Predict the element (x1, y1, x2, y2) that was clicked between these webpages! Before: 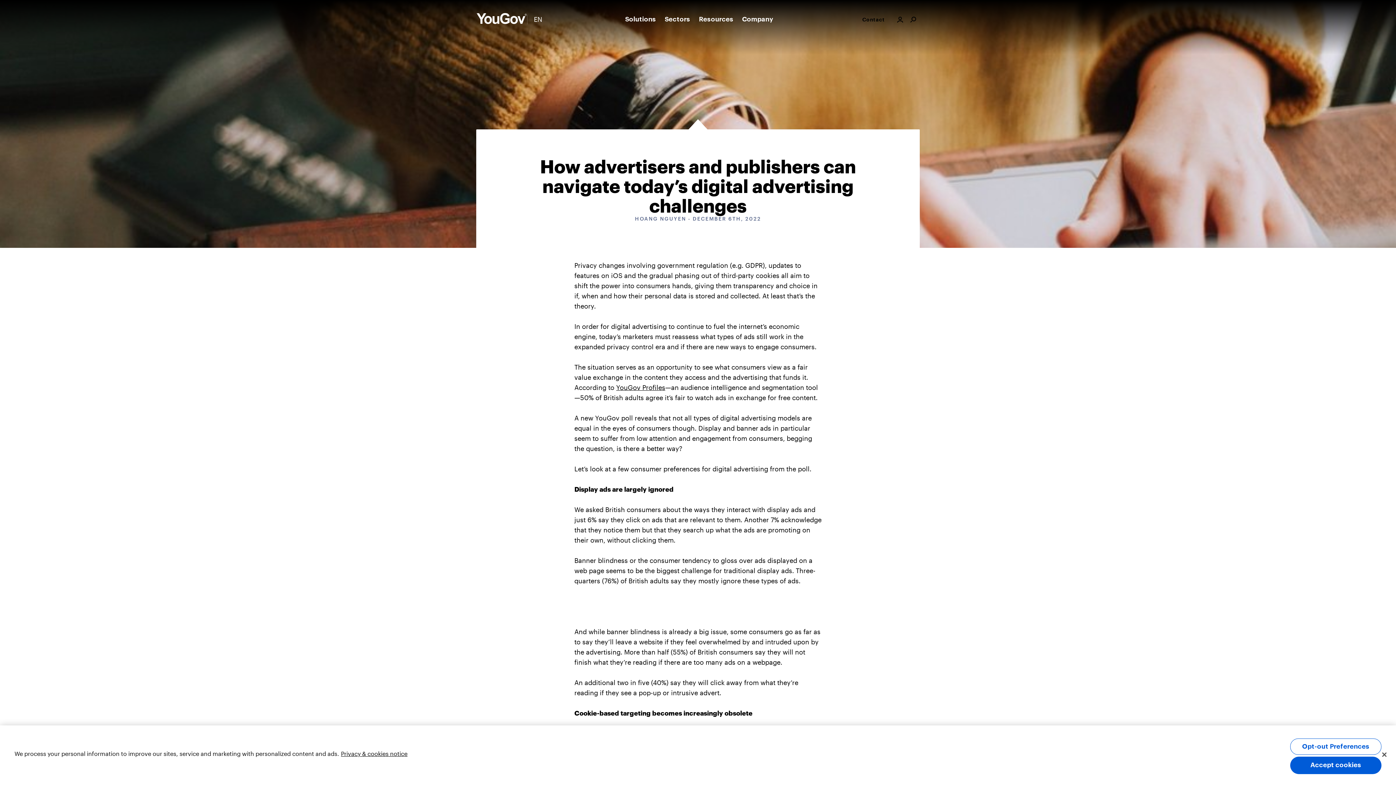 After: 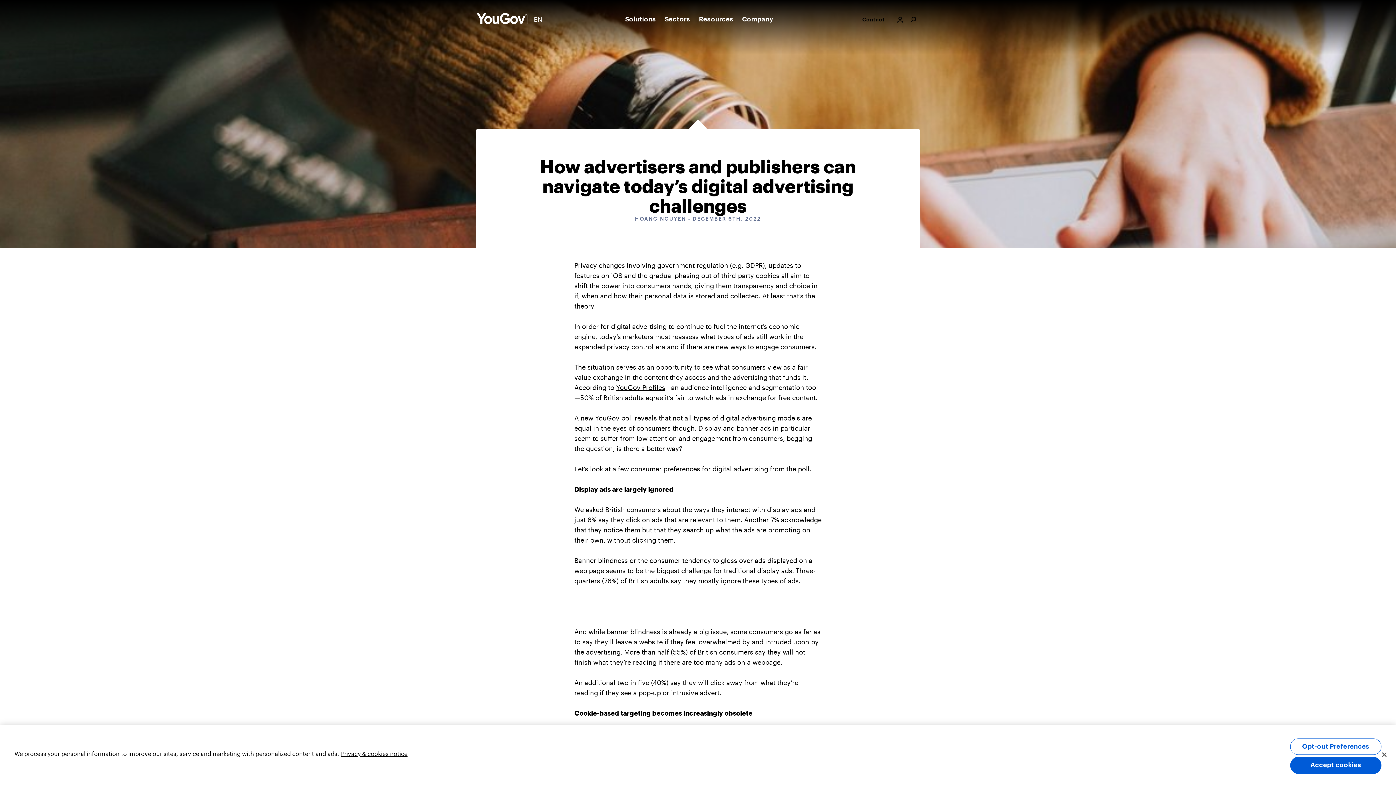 Action: bbox: (694, 11, 738, 27) label: Resources